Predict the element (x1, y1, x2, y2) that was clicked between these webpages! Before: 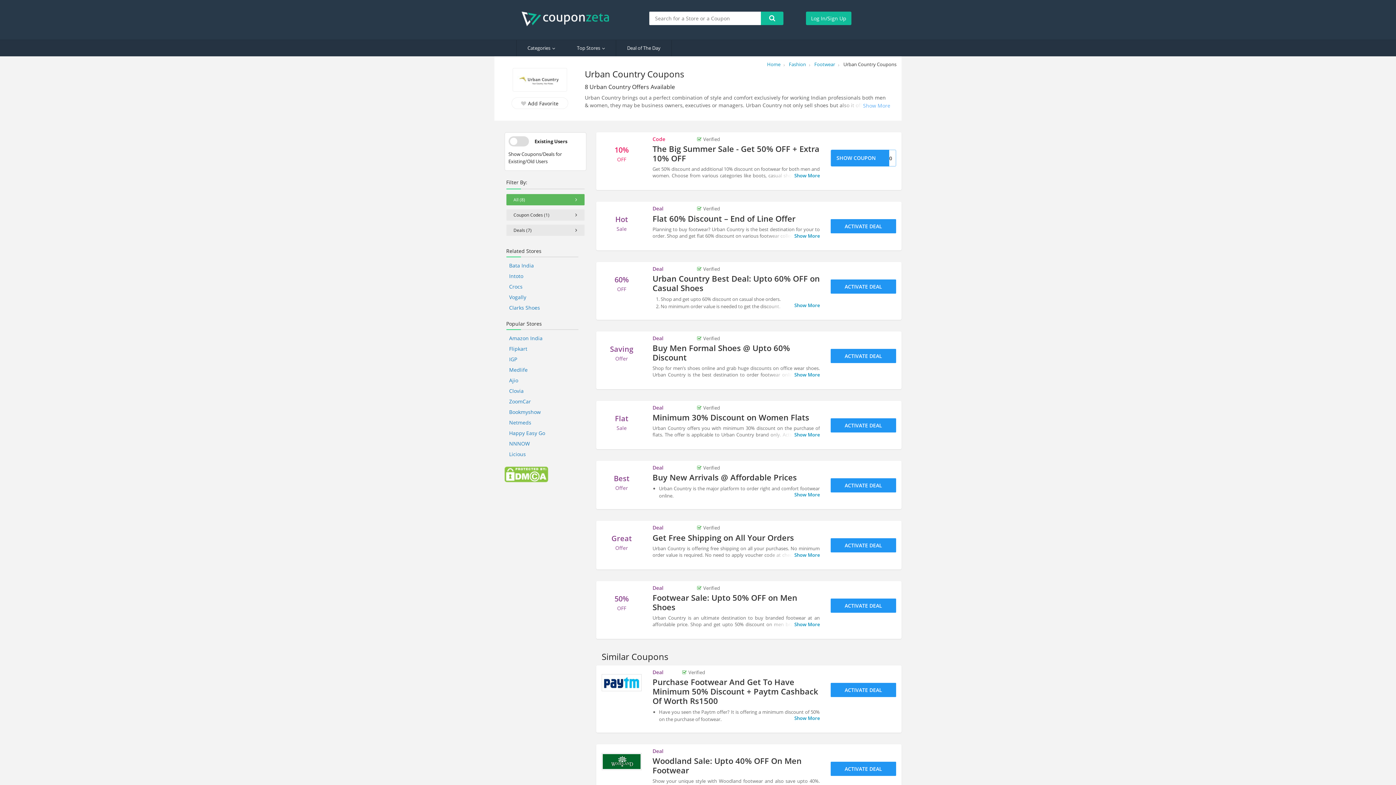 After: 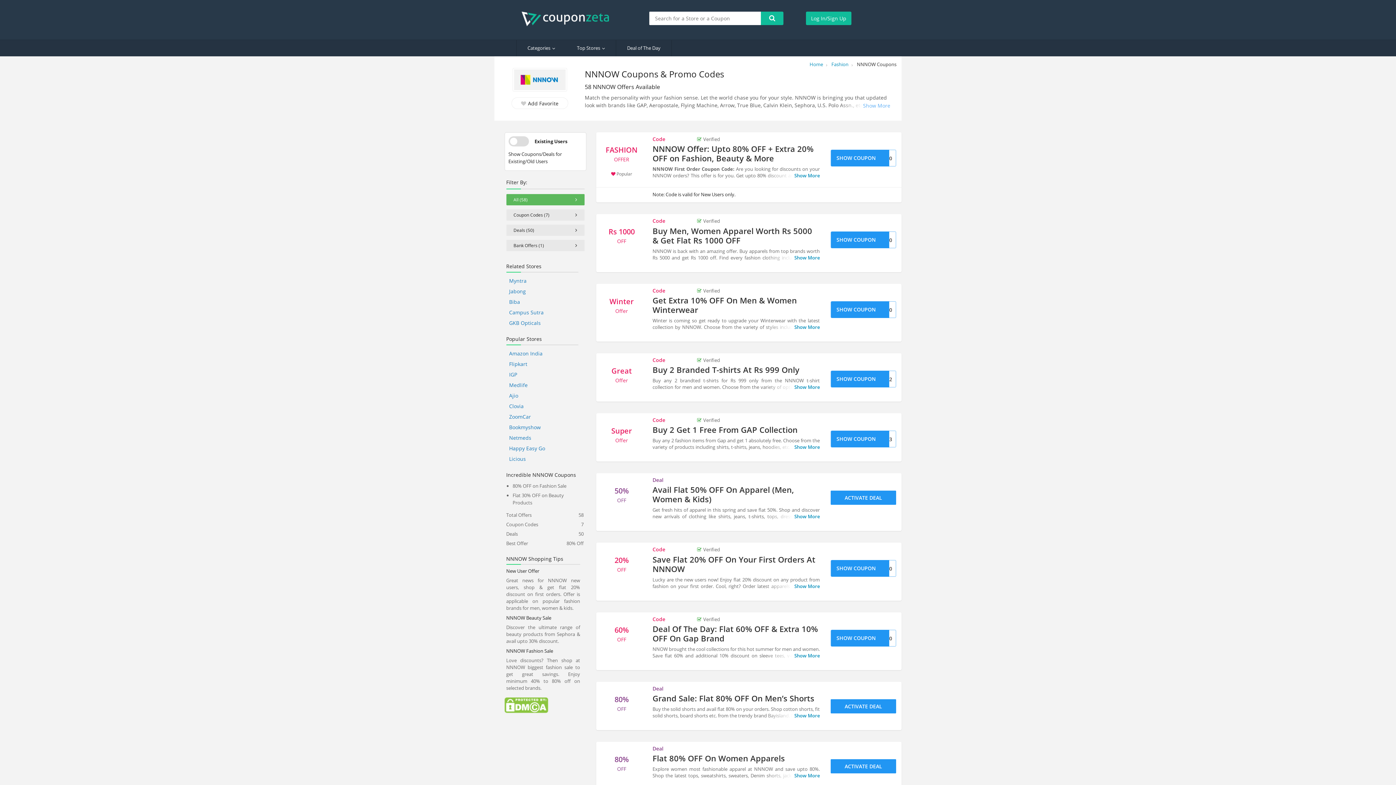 Action: bbox: (509, 440, 530, 447) label: NNNOW